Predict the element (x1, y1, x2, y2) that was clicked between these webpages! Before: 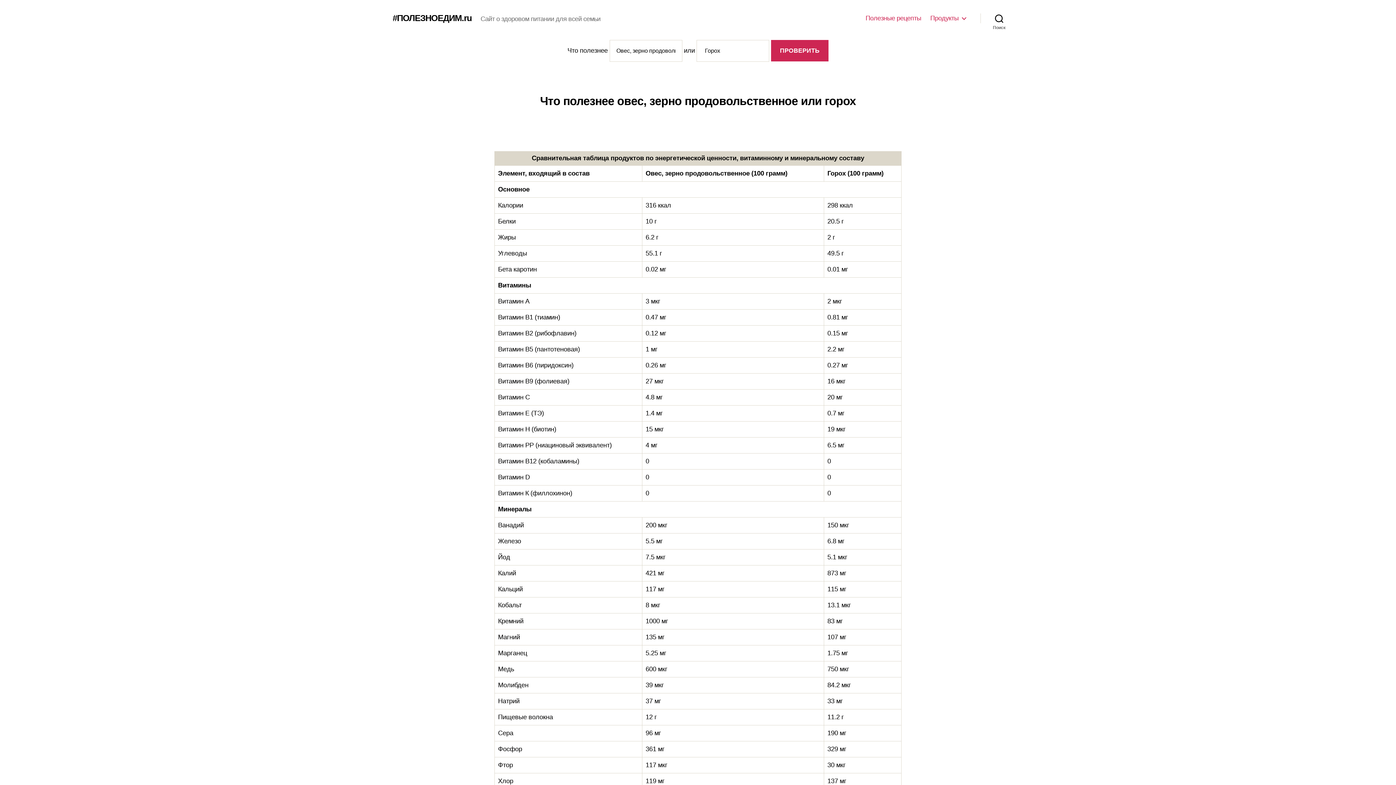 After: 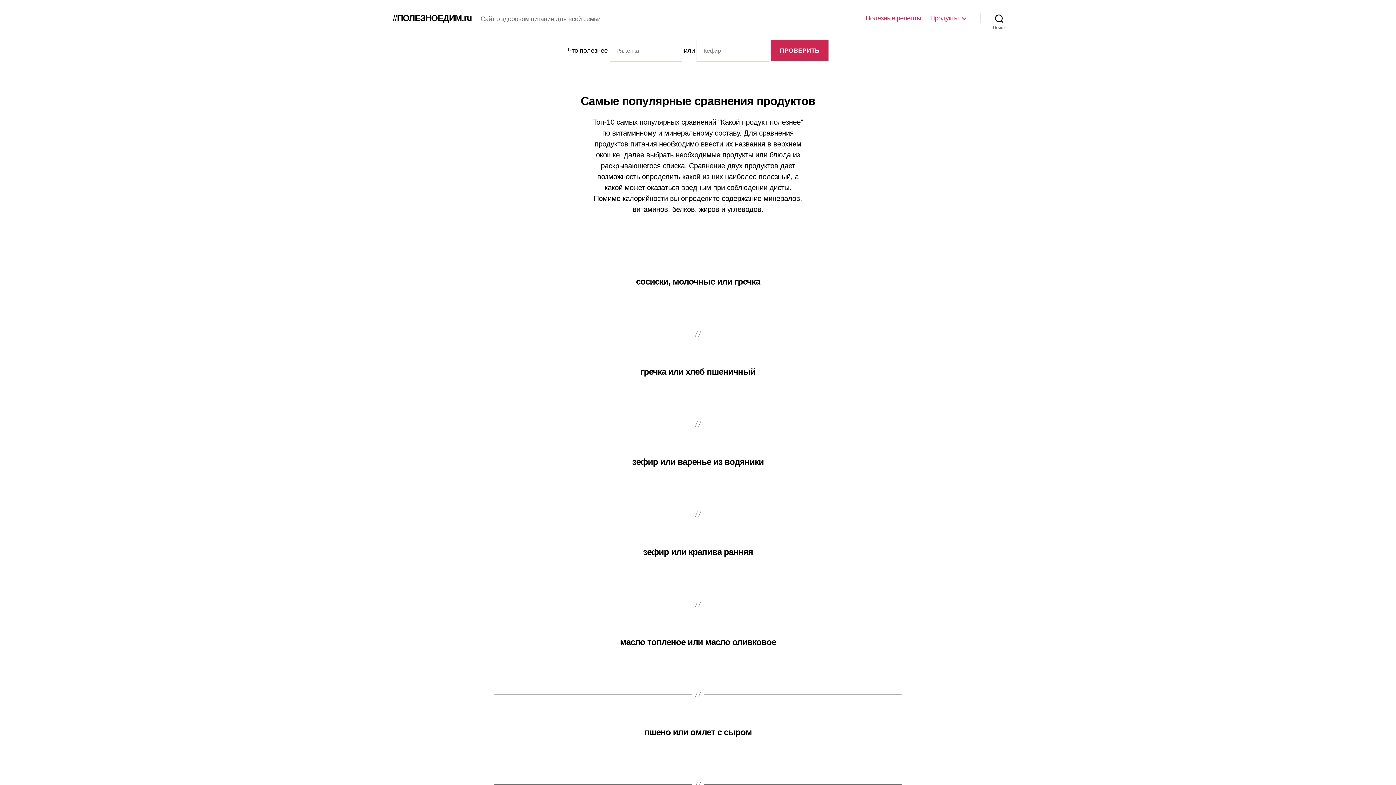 Action: label: #ПОЛЕЗНОЕДИМ.ru bbox: (392, 13, 472, 22)